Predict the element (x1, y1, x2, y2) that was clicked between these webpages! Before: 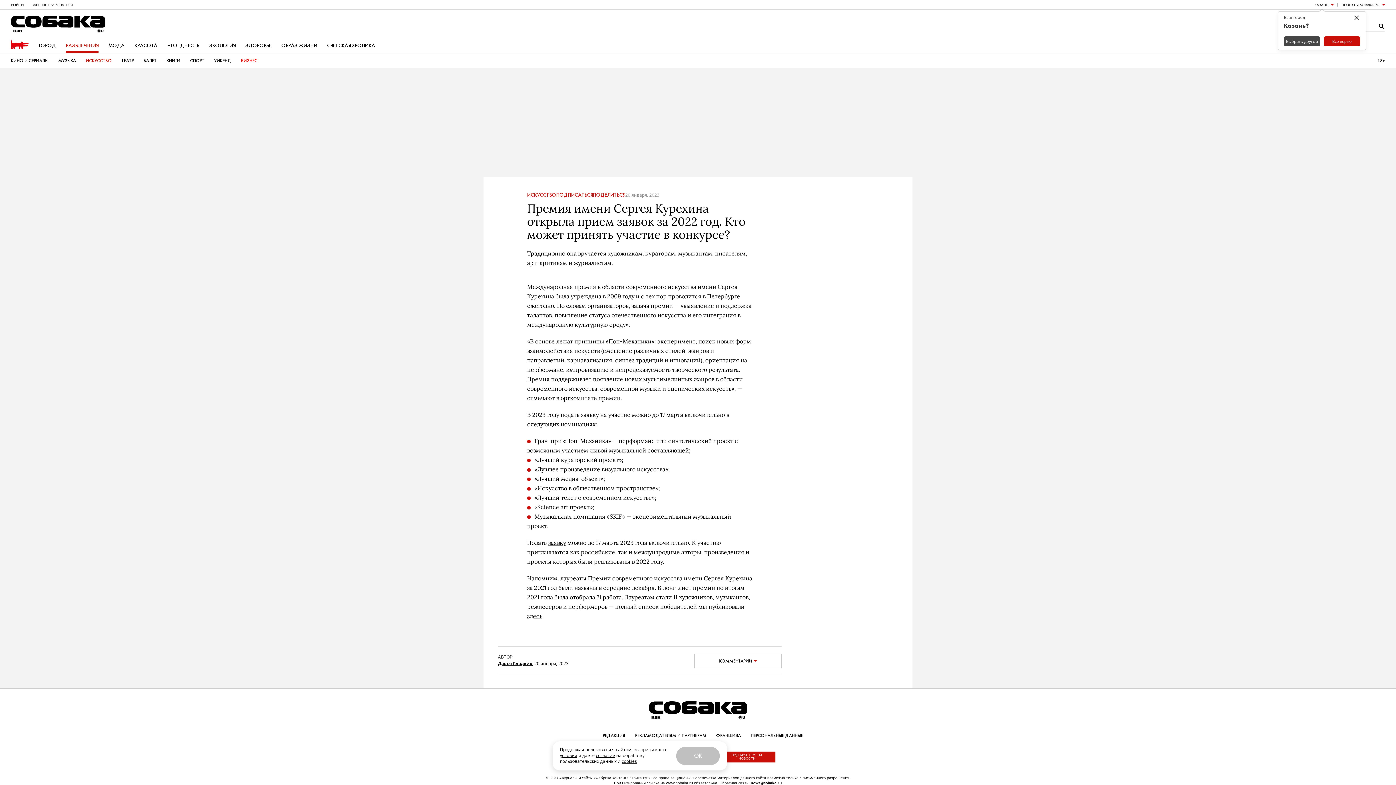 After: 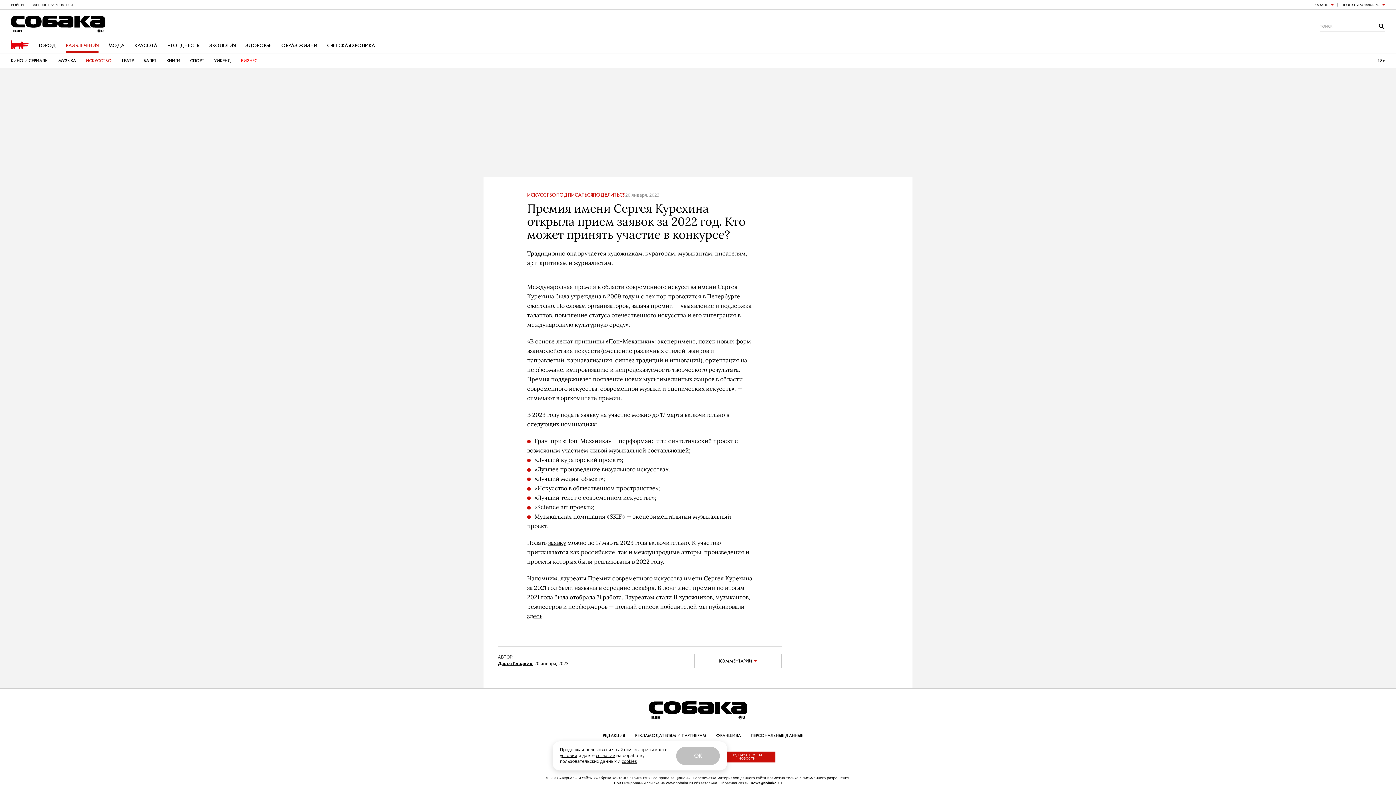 Action: label: Все верно bbox: (1324, 36, 1360, 46)